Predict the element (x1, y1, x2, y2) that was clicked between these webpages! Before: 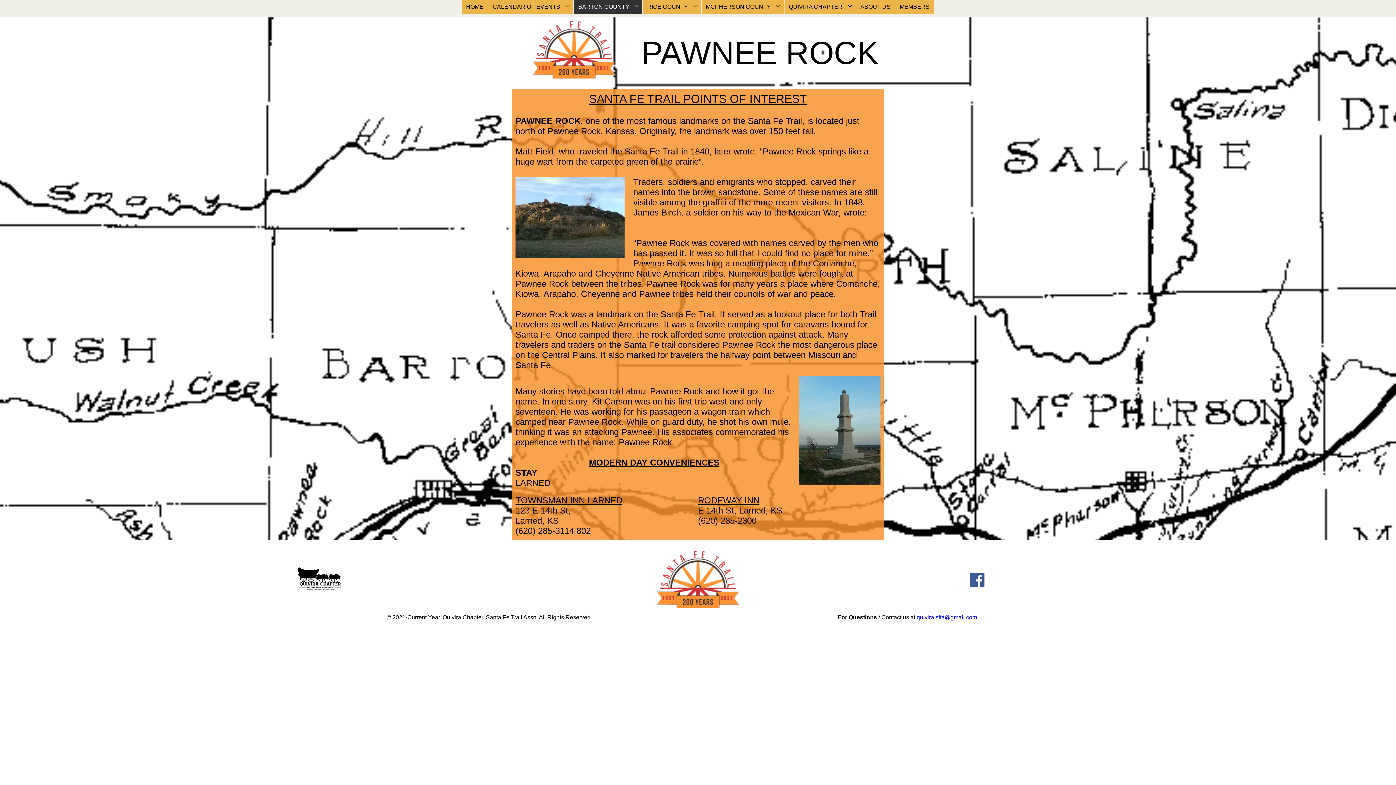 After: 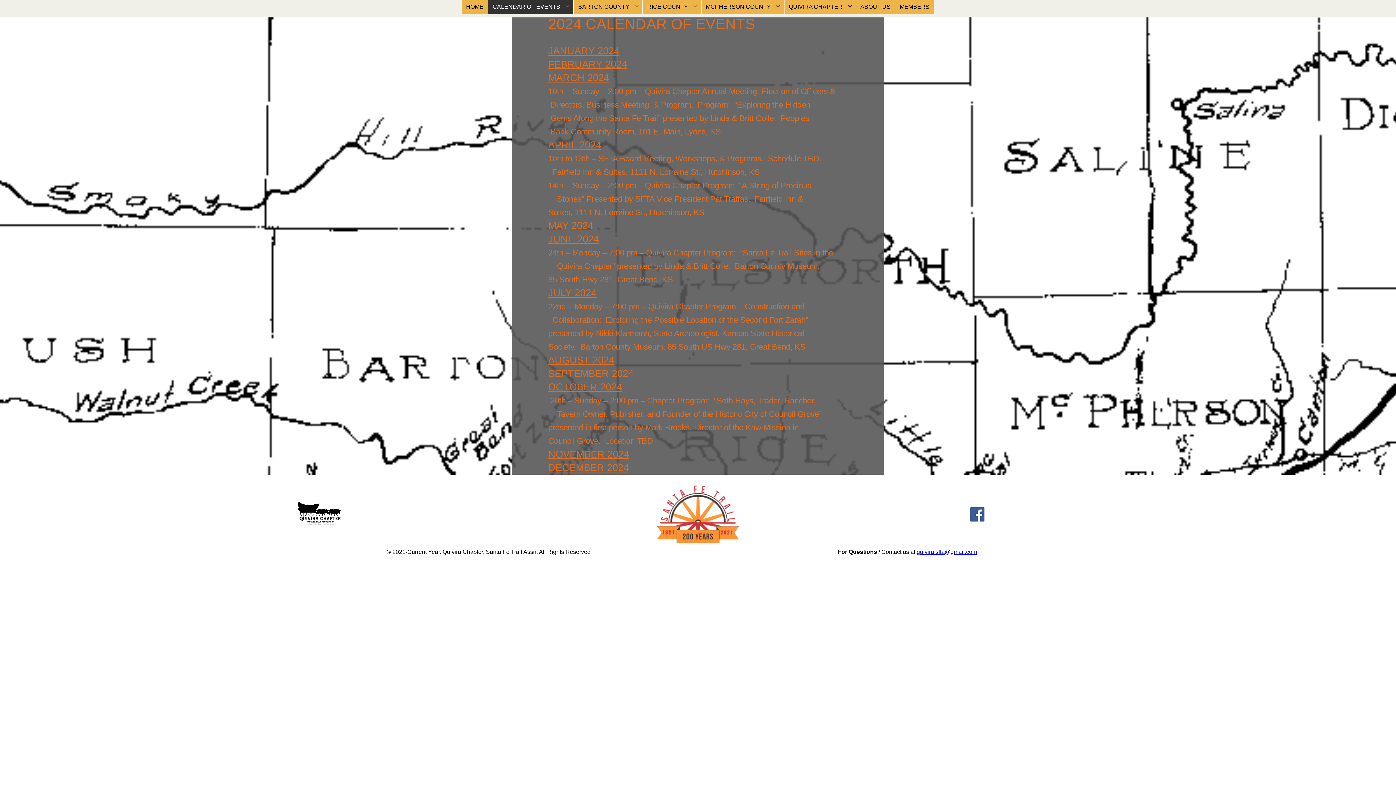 Action: label: CALENDAR OF EVENTS bbox: (488, 0, 564, 13)